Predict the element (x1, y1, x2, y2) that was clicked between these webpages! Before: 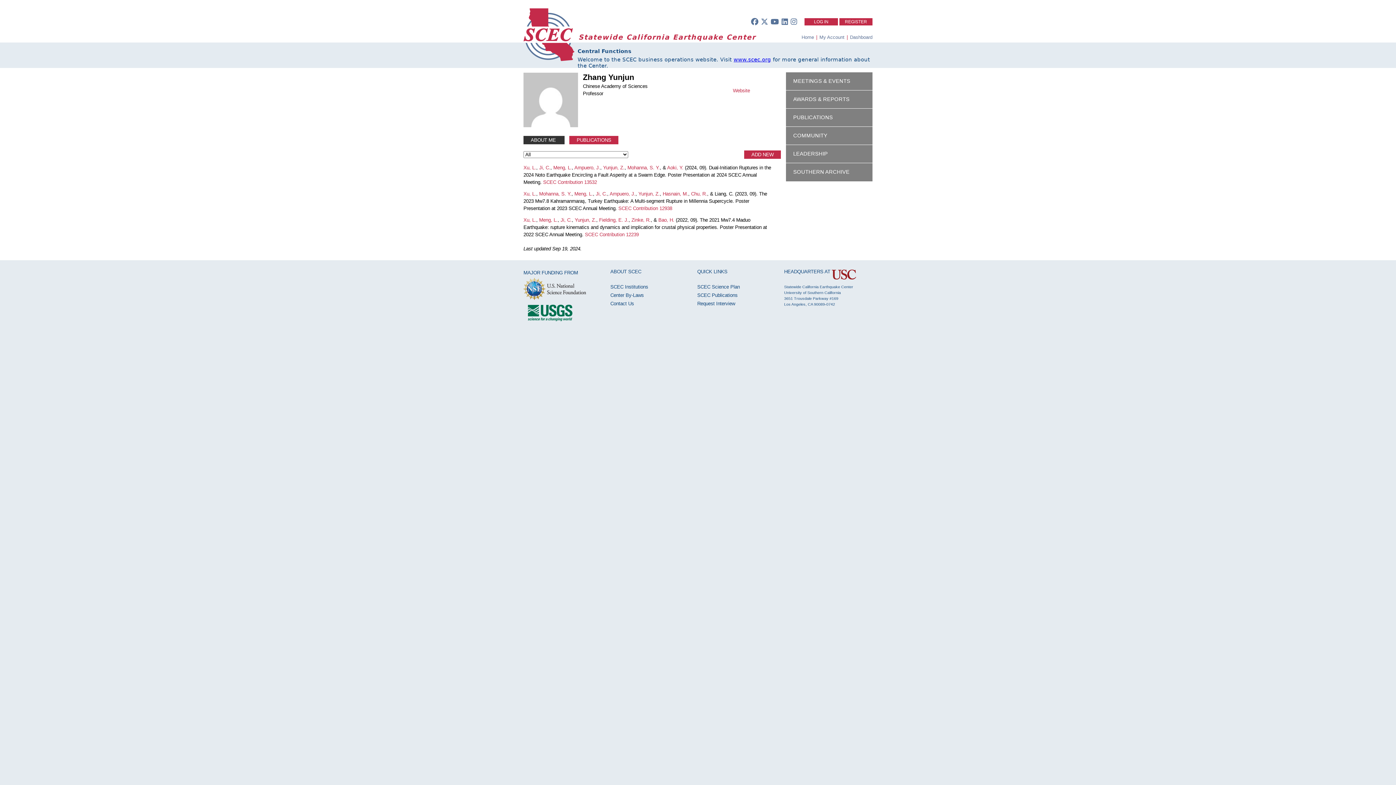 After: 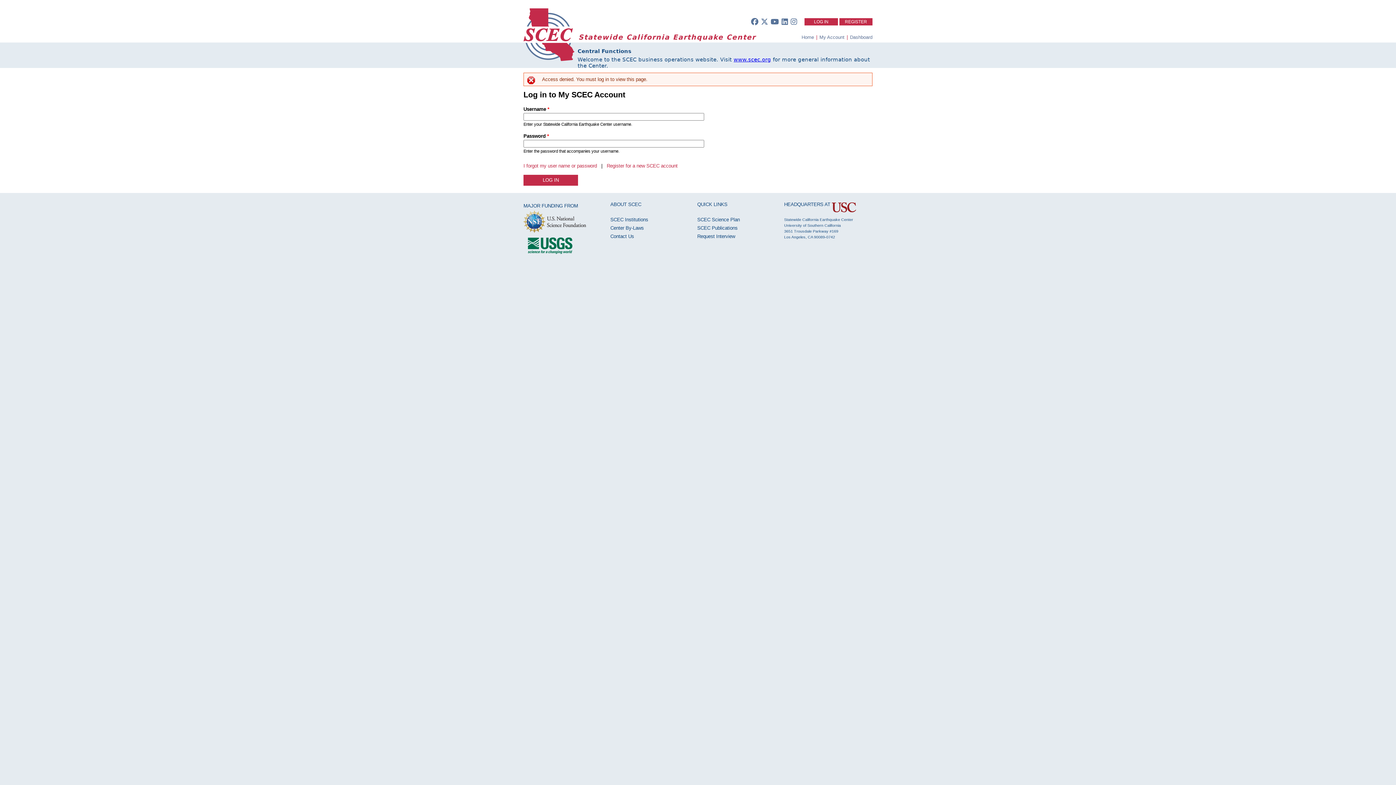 Action: bbox: (850, 34, 872, 39) label: Dashboard